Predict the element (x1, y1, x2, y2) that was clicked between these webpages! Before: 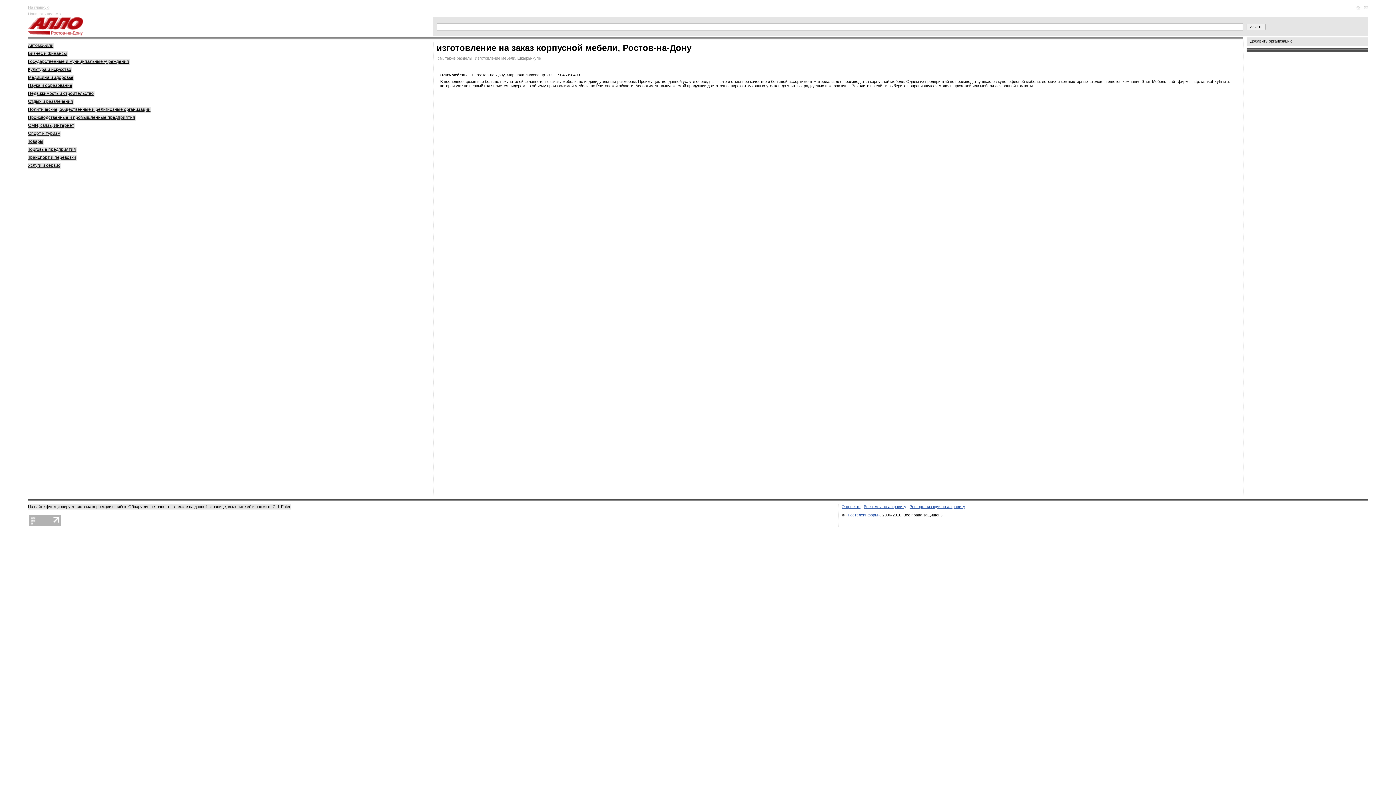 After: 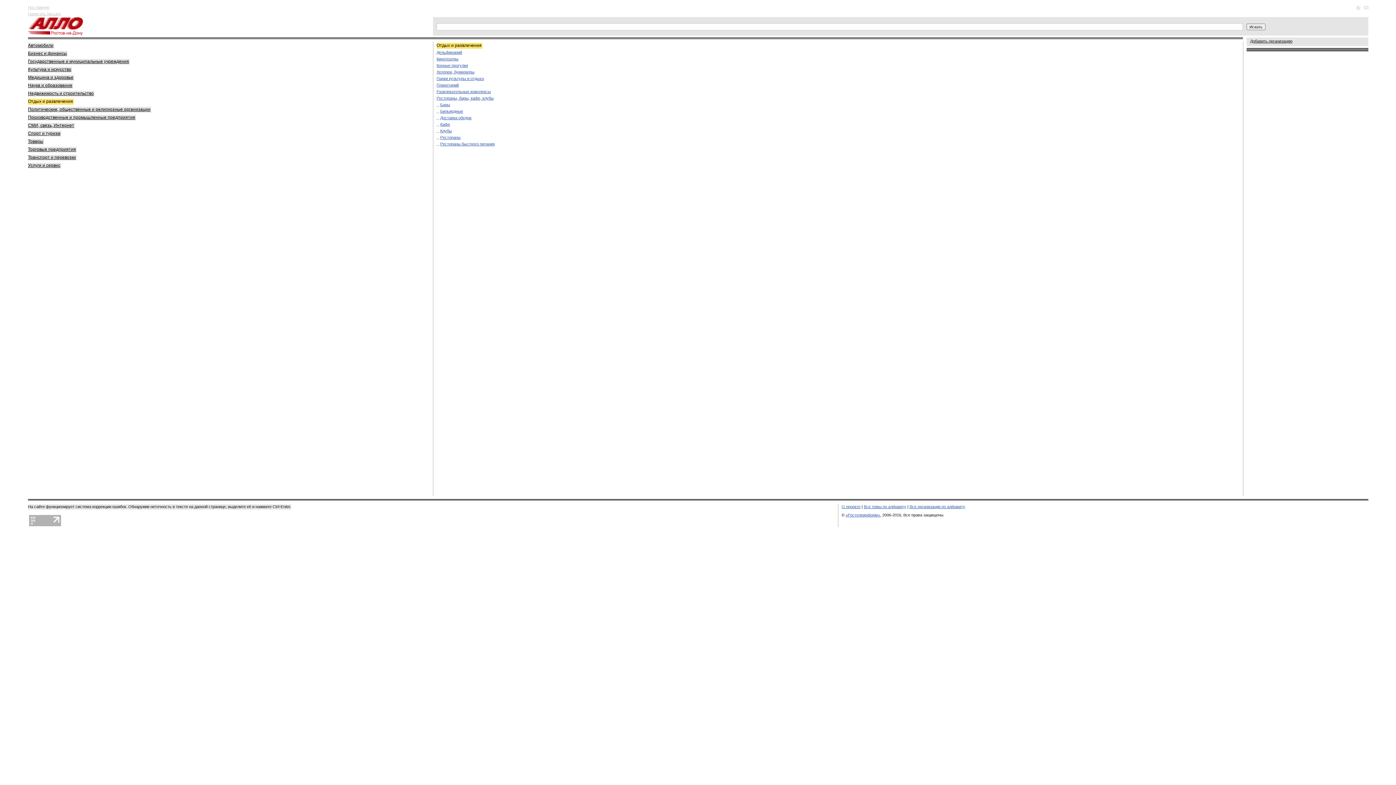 Action: bbox: (28, 98, 73, 104) label: Отдых и развлечения